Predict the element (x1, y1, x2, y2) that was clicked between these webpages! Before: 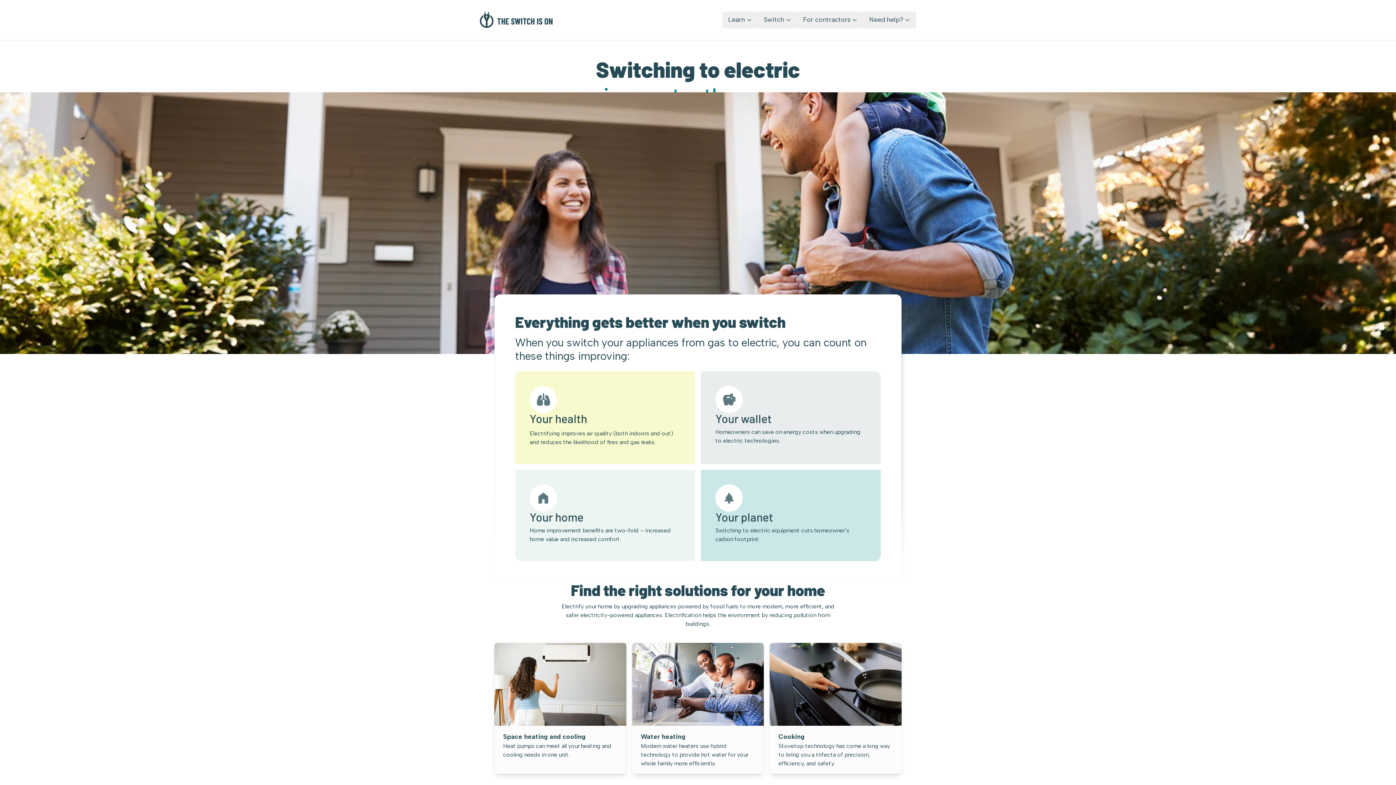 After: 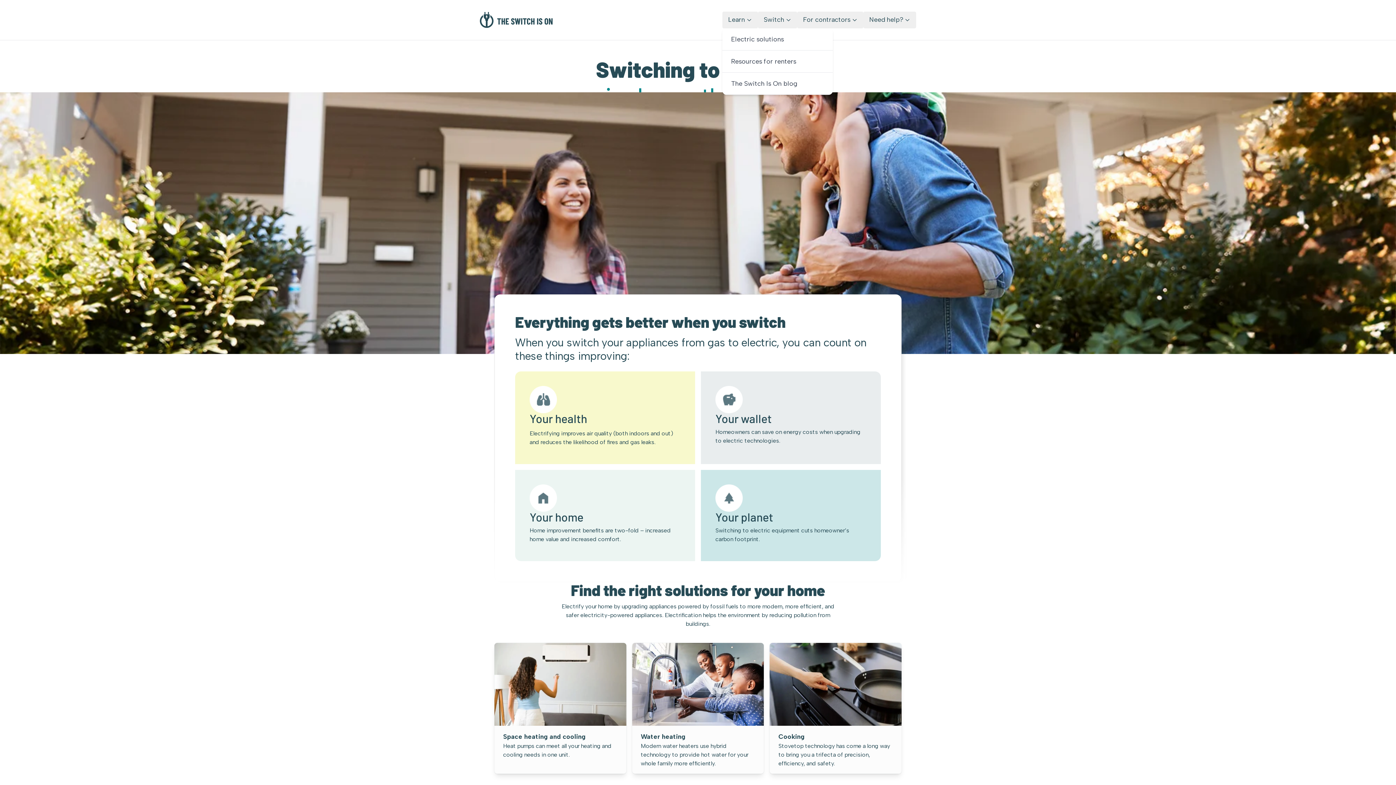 Action: label: Learn bbox: (722, 11, 758, 28)